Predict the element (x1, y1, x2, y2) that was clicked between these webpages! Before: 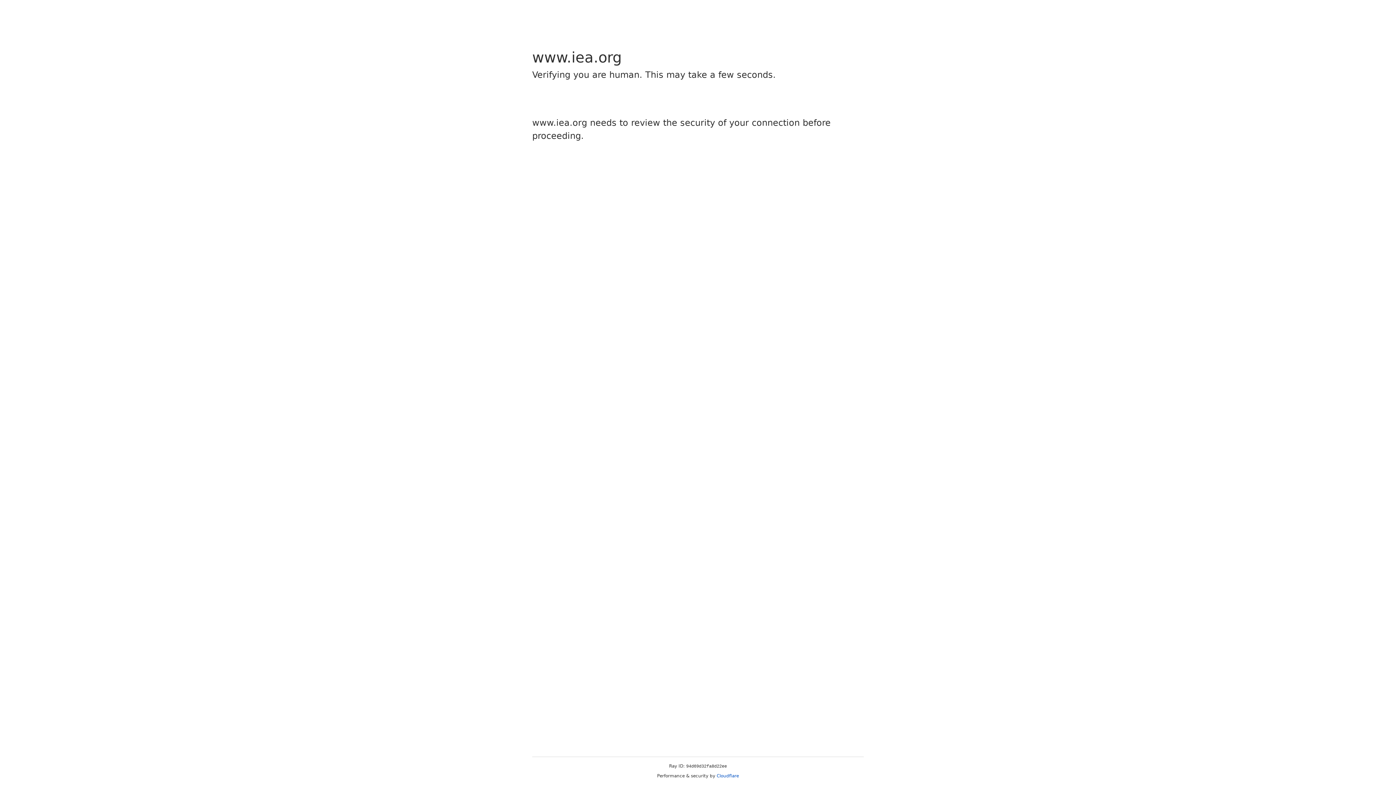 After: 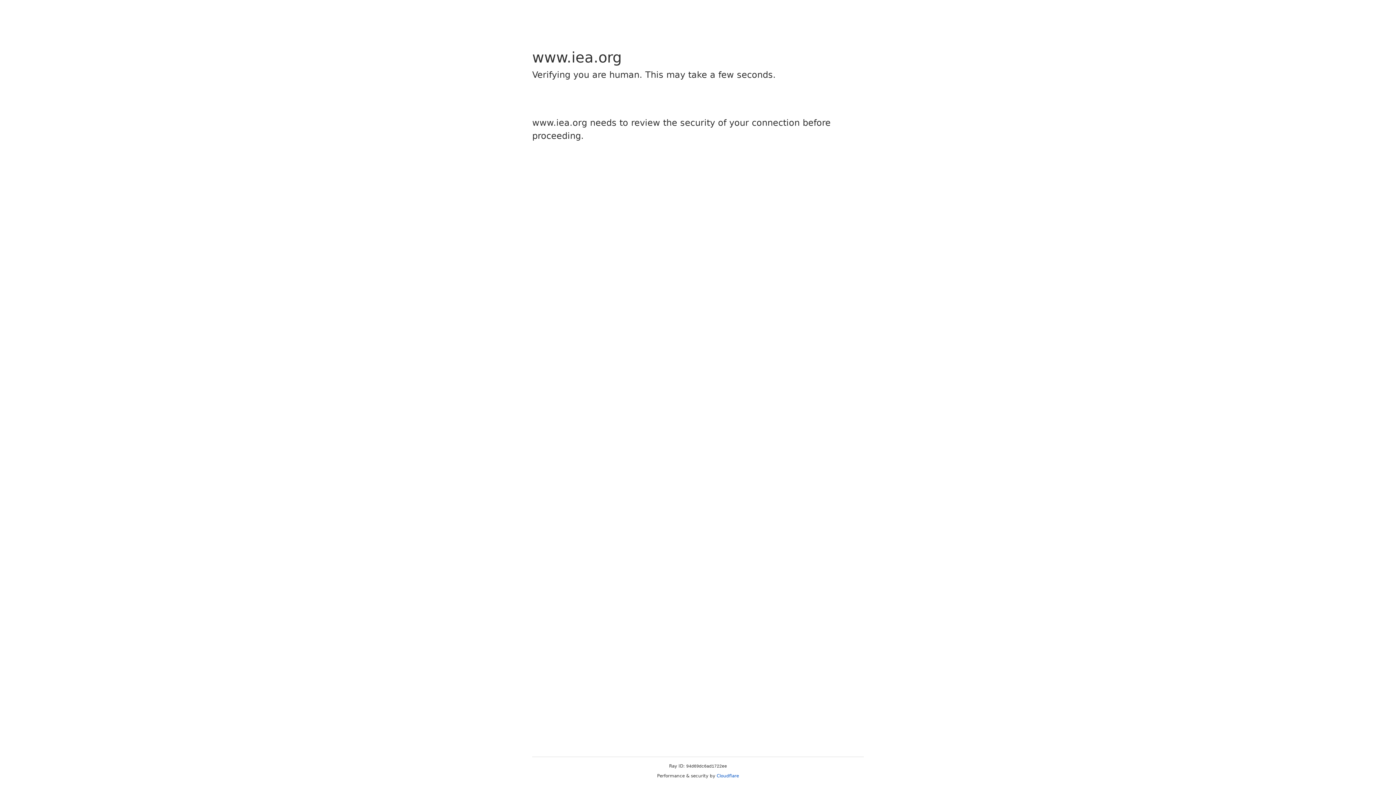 Action: label: Cloudflare bbox: (716, 773, 739, 778)